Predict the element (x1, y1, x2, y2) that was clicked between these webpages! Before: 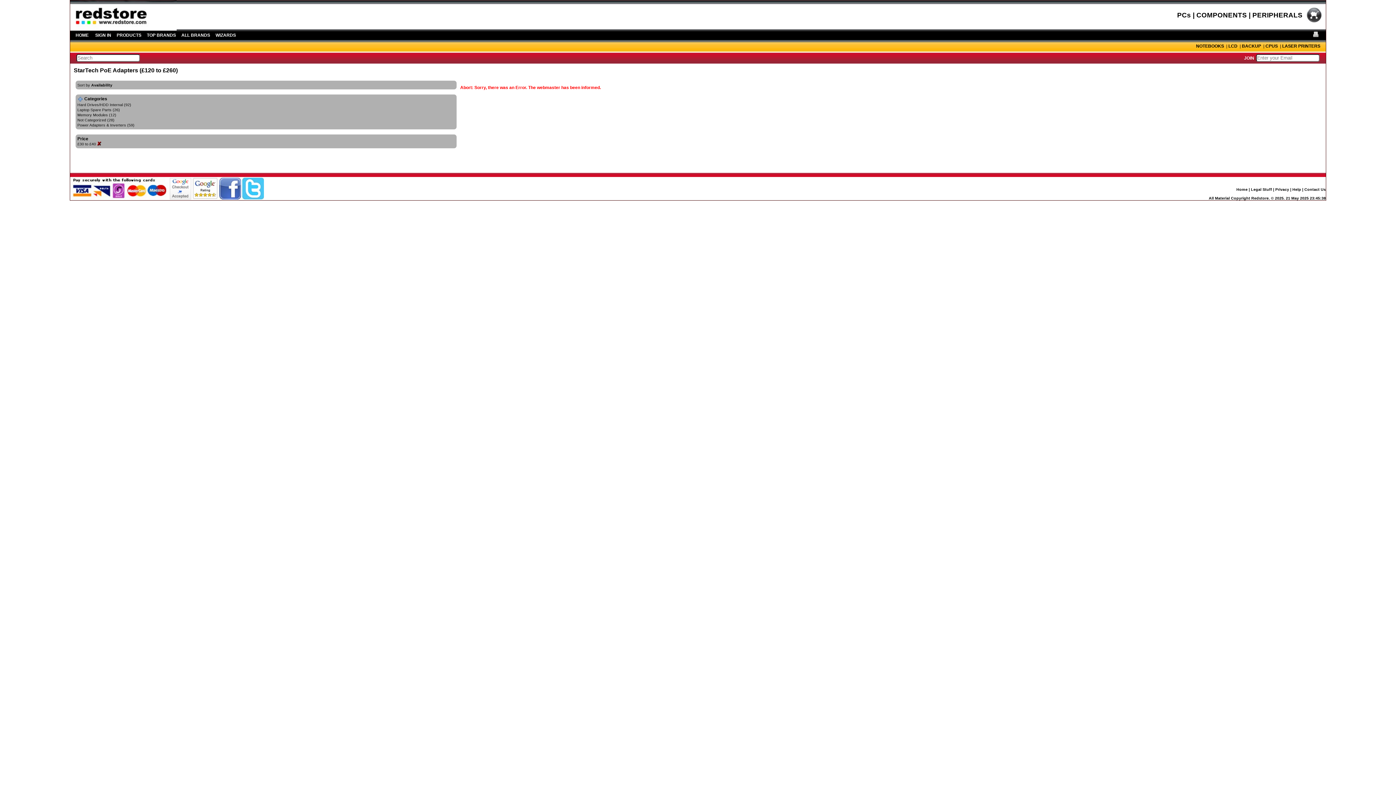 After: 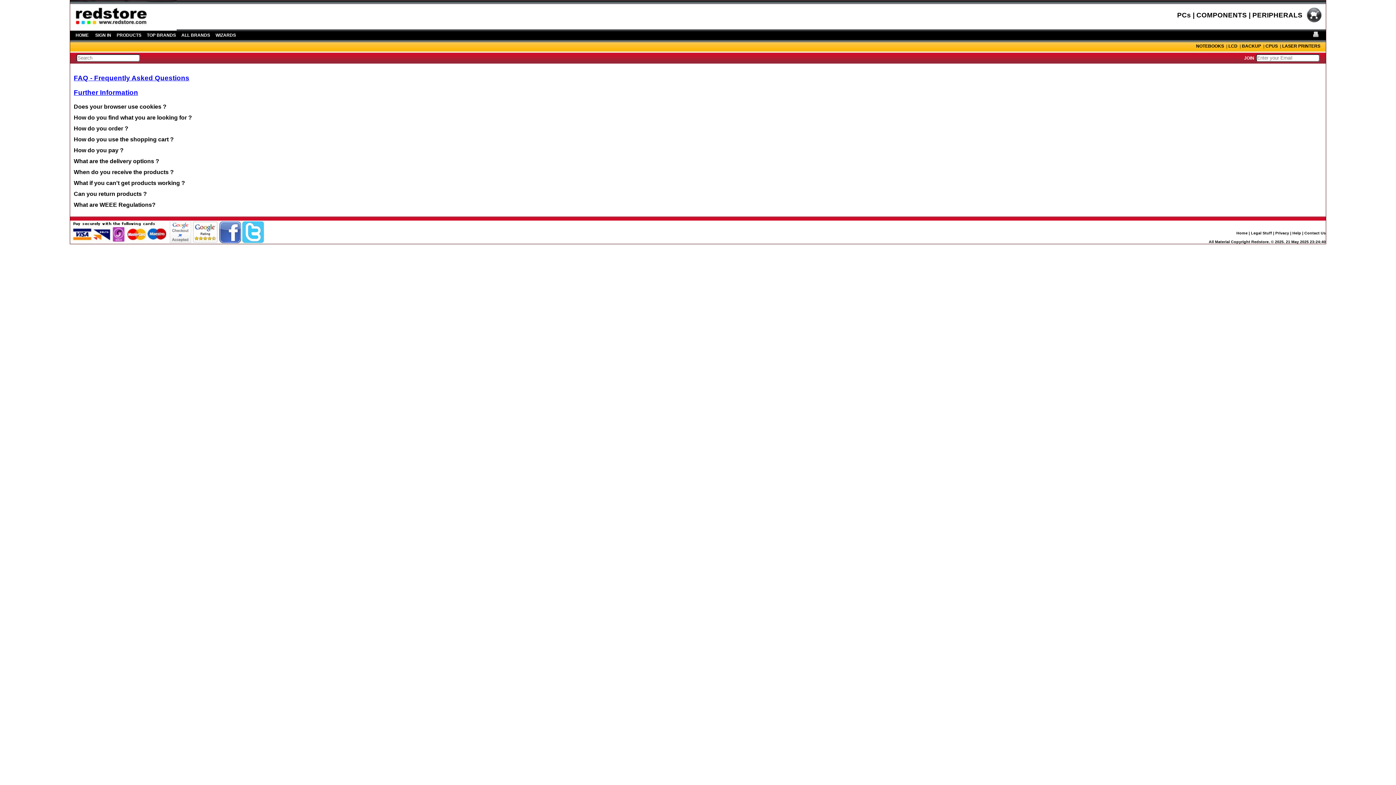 Action: bbox: (1292, 187, 1301, 191) label: Help